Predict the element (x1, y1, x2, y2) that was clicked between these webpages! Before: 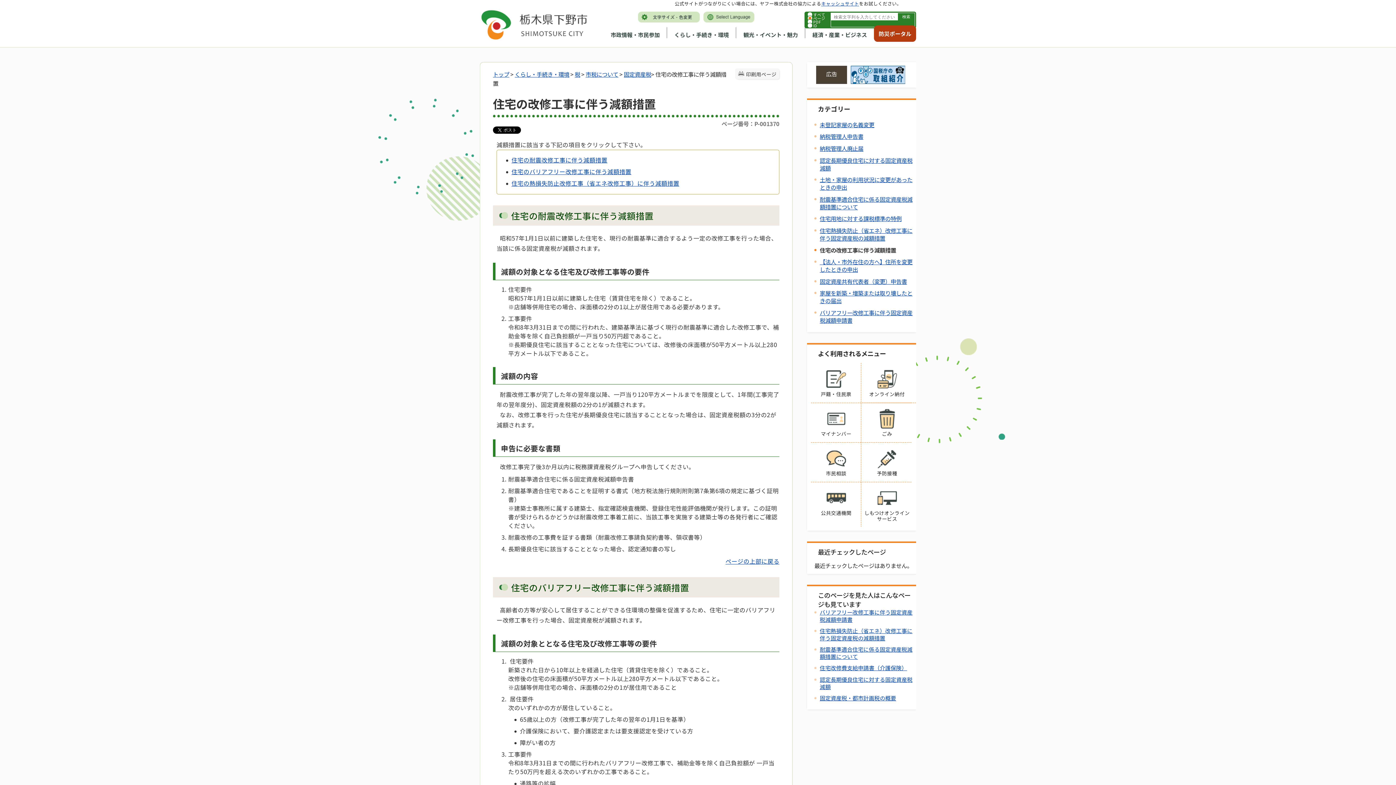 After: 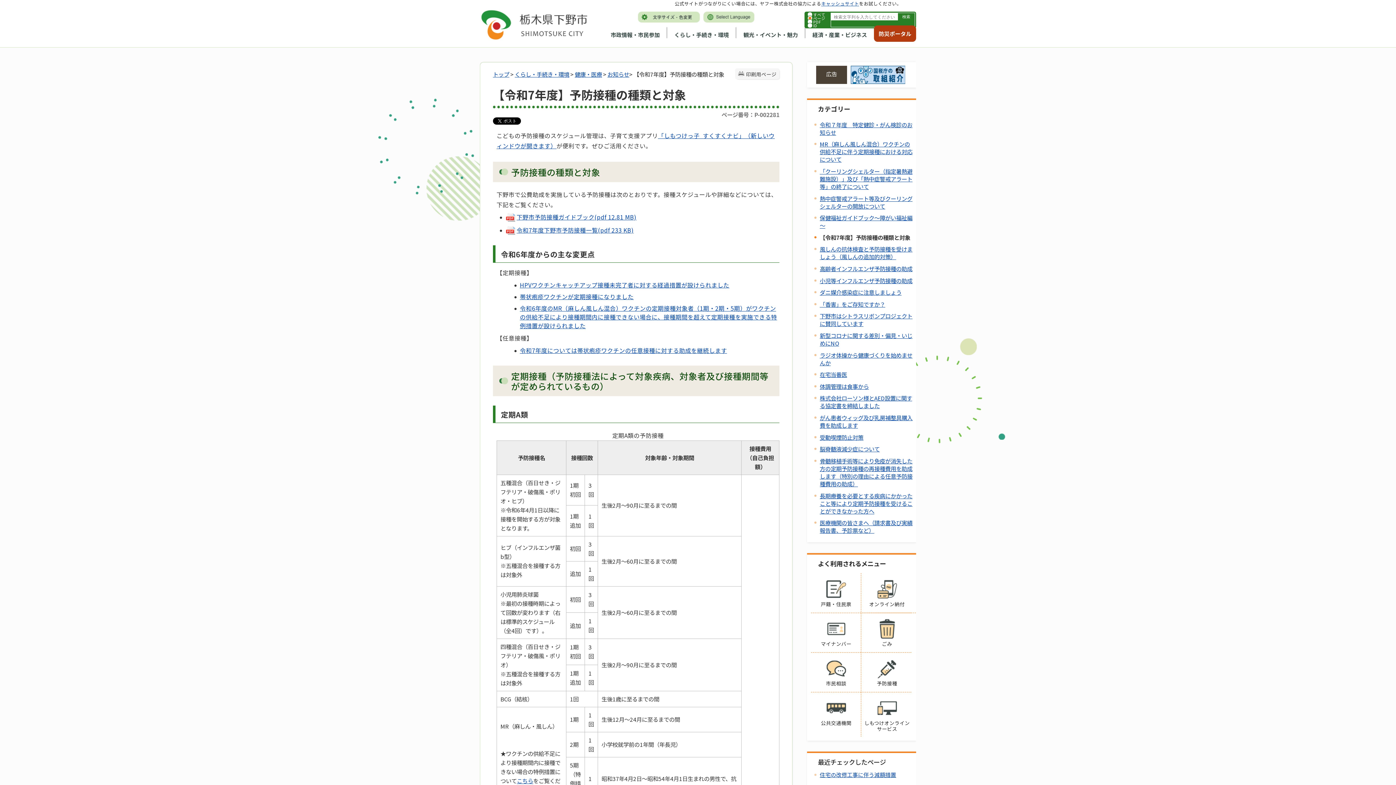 Action: bbox: (862, 442, 912, 481) label: 予防接種